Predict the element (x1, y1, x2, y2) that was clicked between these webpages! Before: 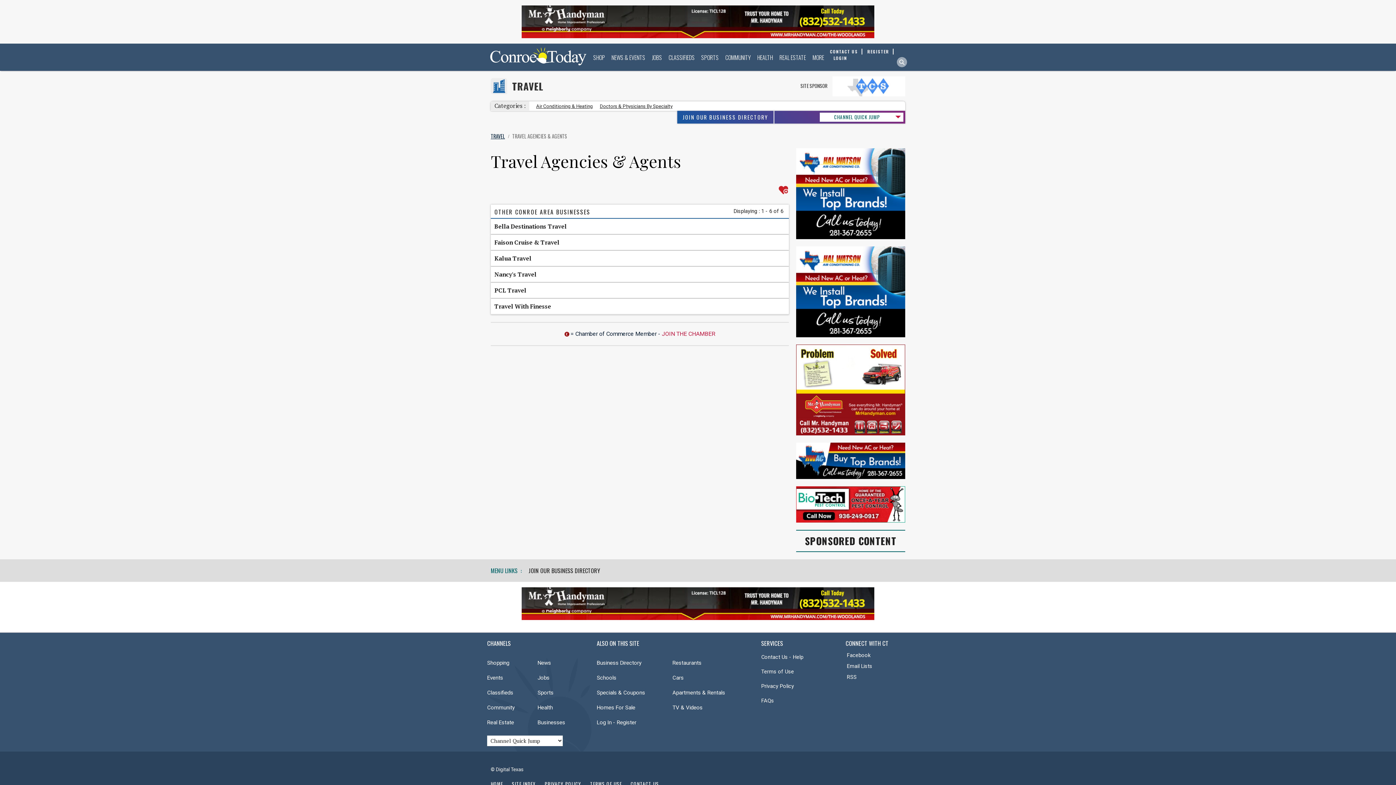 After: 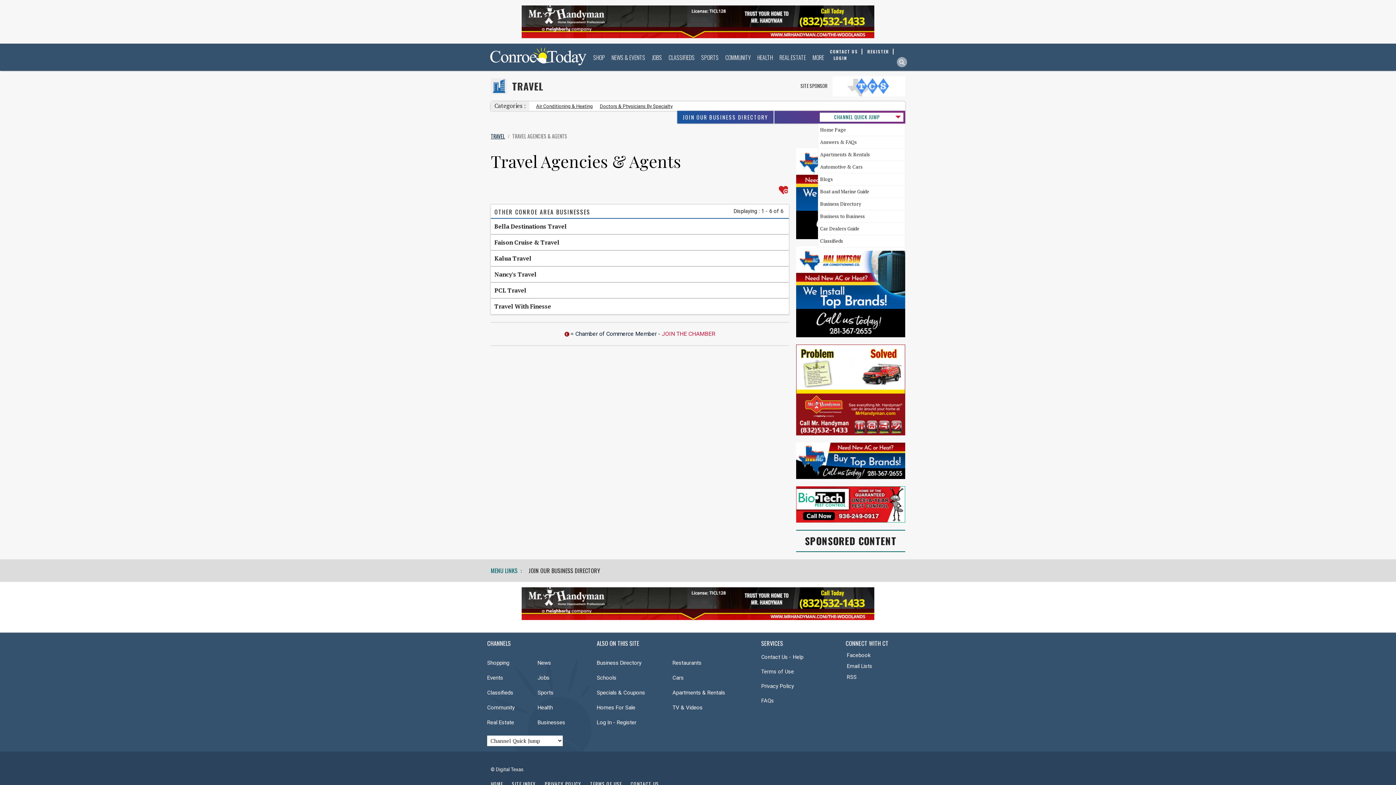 Action: label: CHANNEL QUICK JUMP bbox: (820, 112, 903, 121)